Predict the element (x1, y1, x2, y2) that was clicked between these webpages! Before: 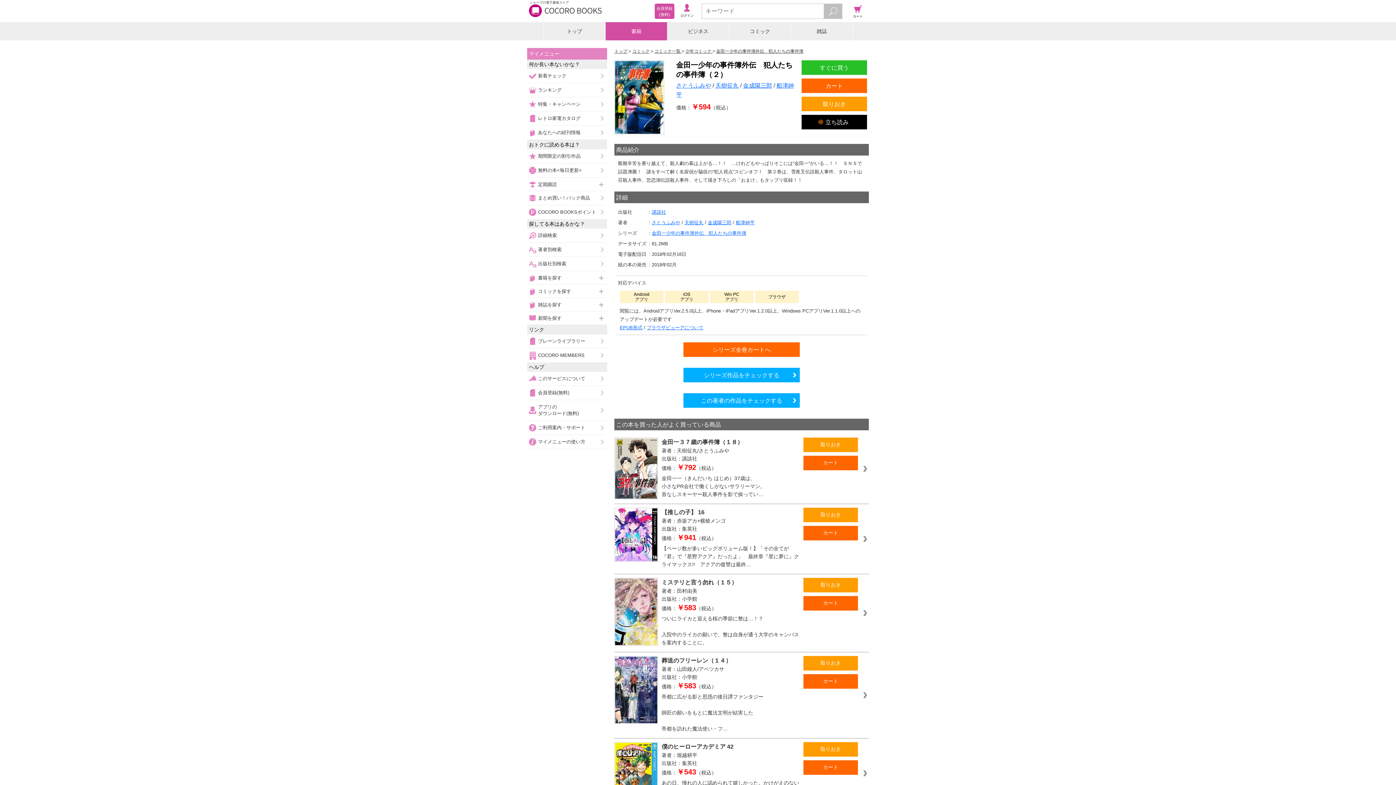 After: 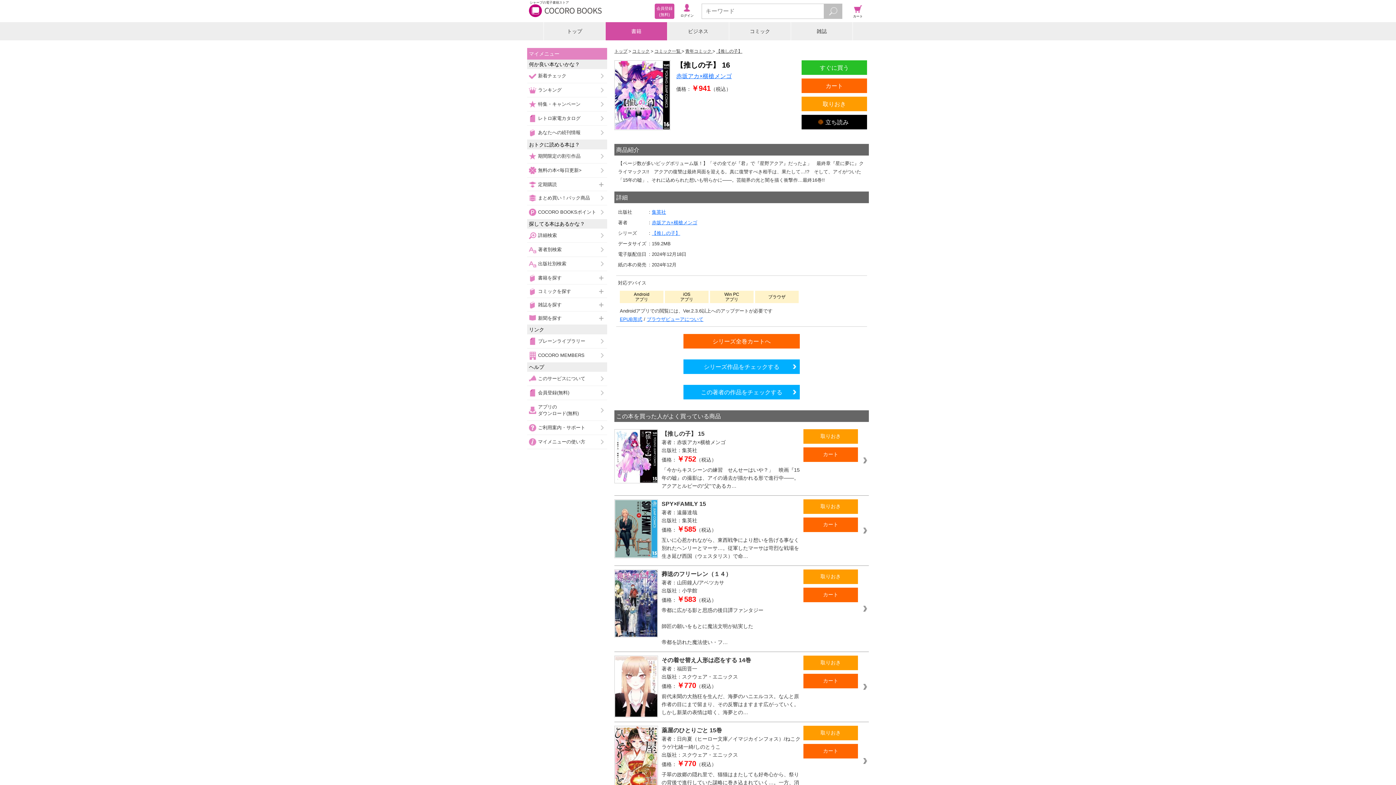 Action: bbox: (615, 508, 657, 561)